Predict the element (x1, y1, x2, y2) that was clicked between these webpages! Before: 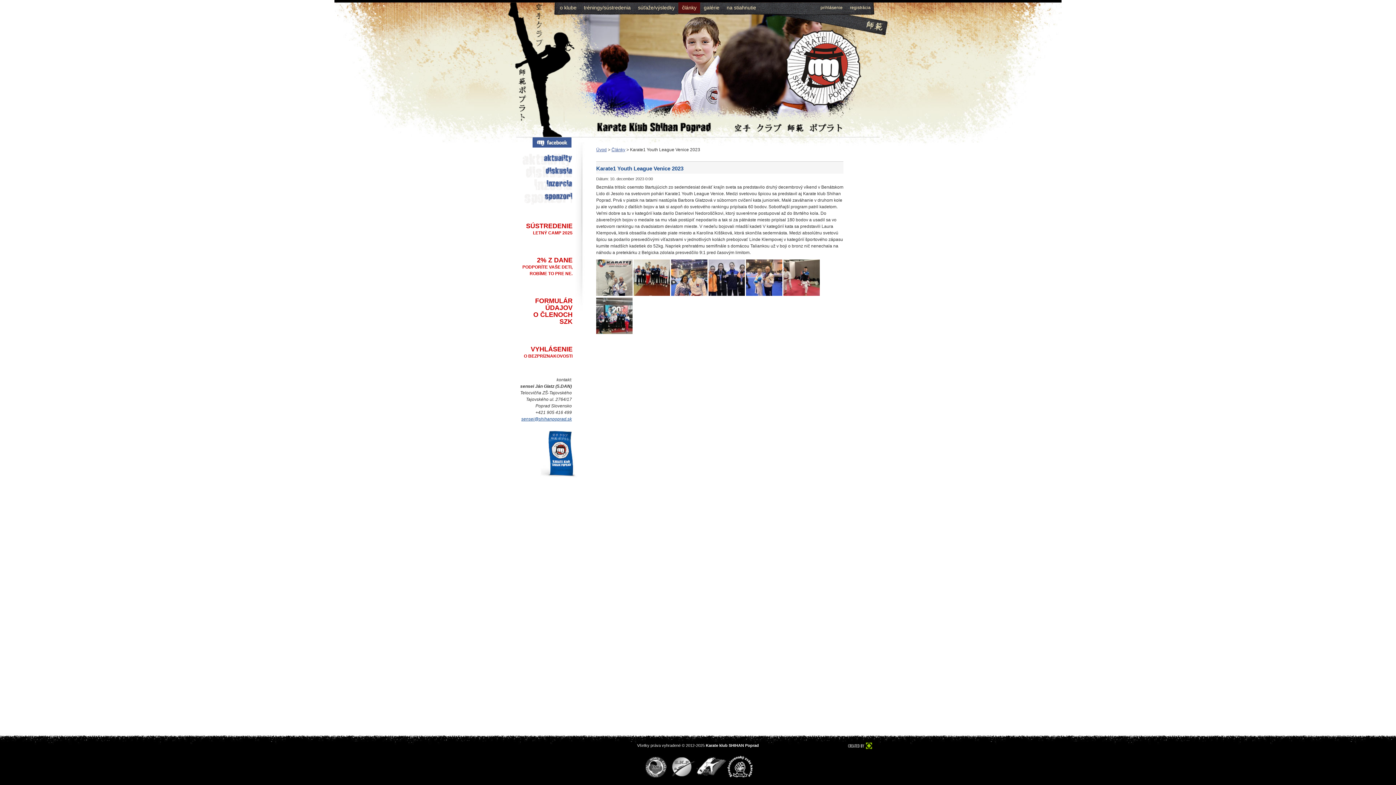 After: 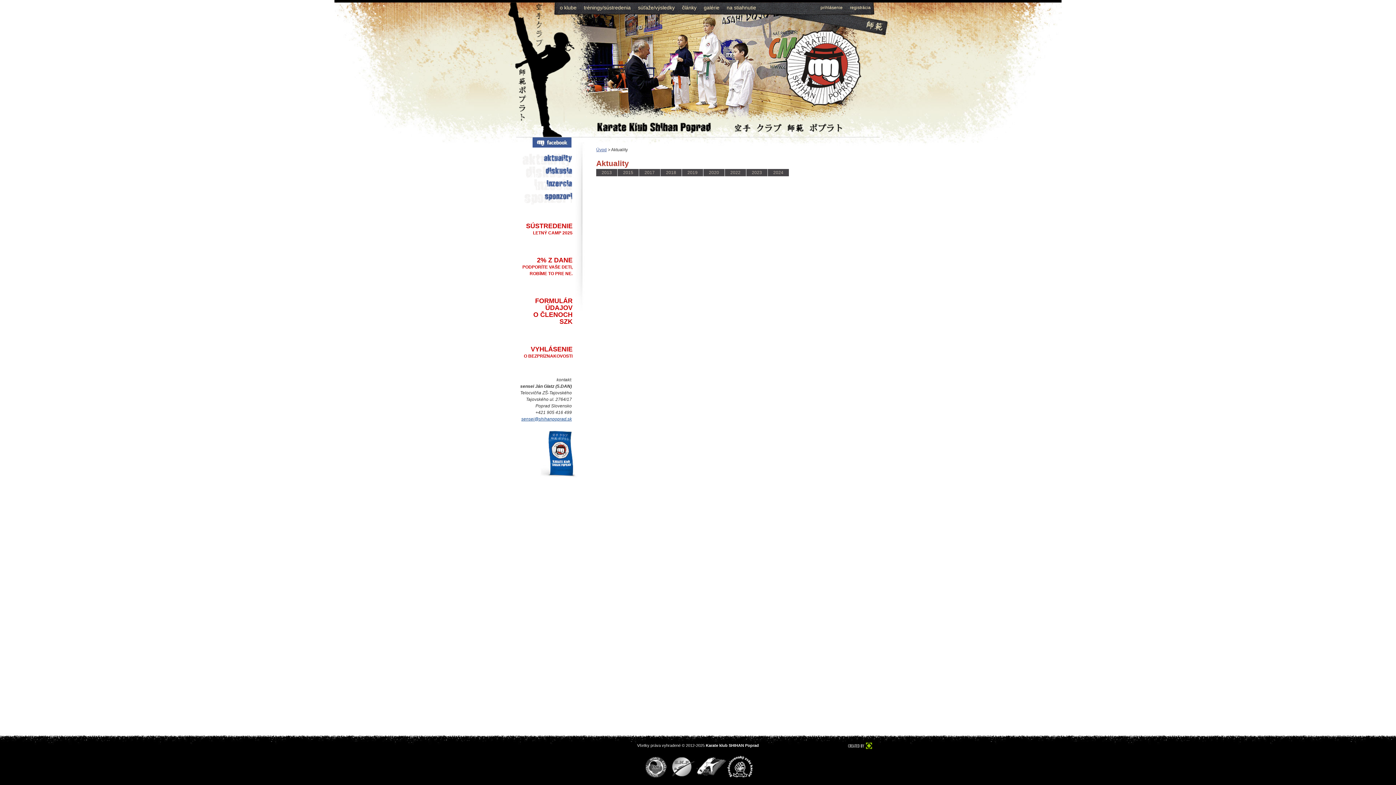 Action: bbox: (509, 153, 582, 166)